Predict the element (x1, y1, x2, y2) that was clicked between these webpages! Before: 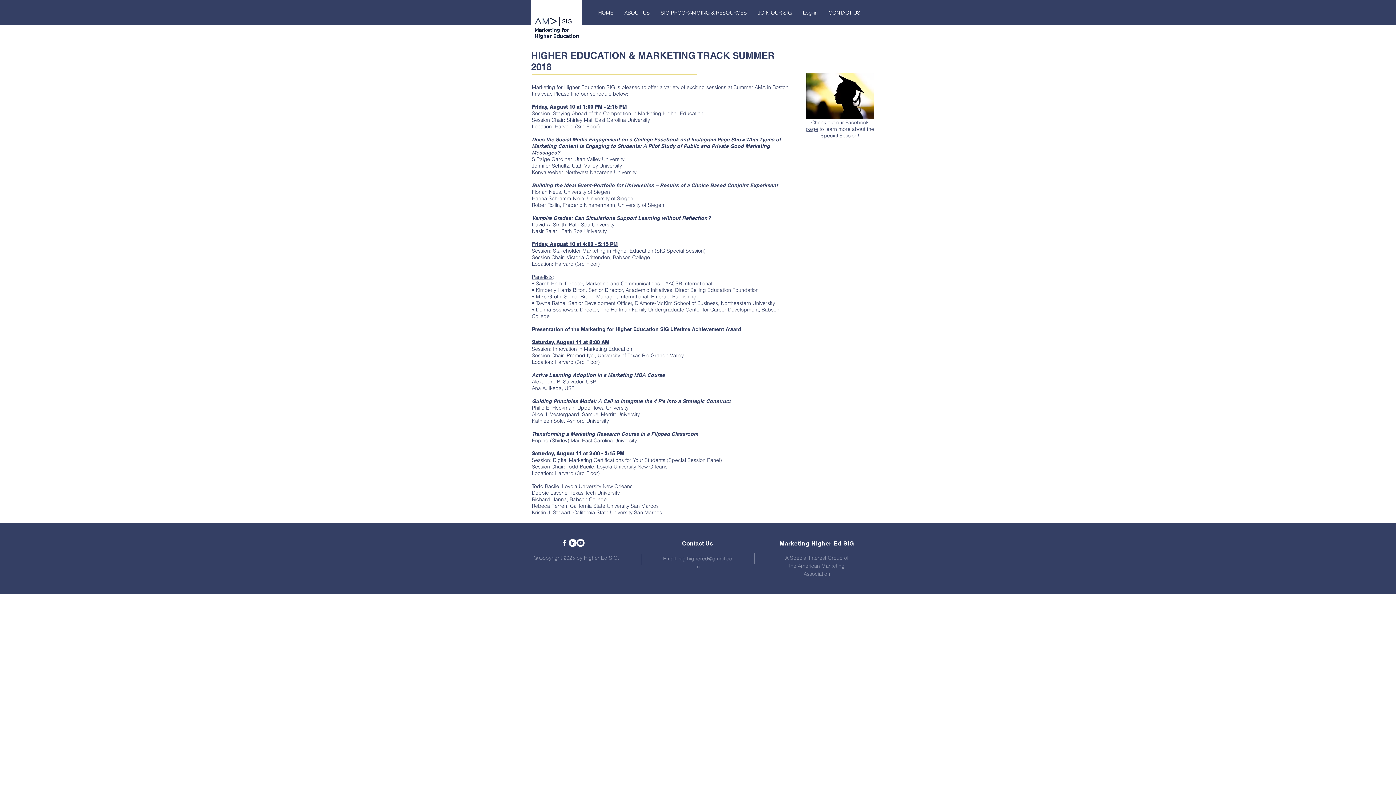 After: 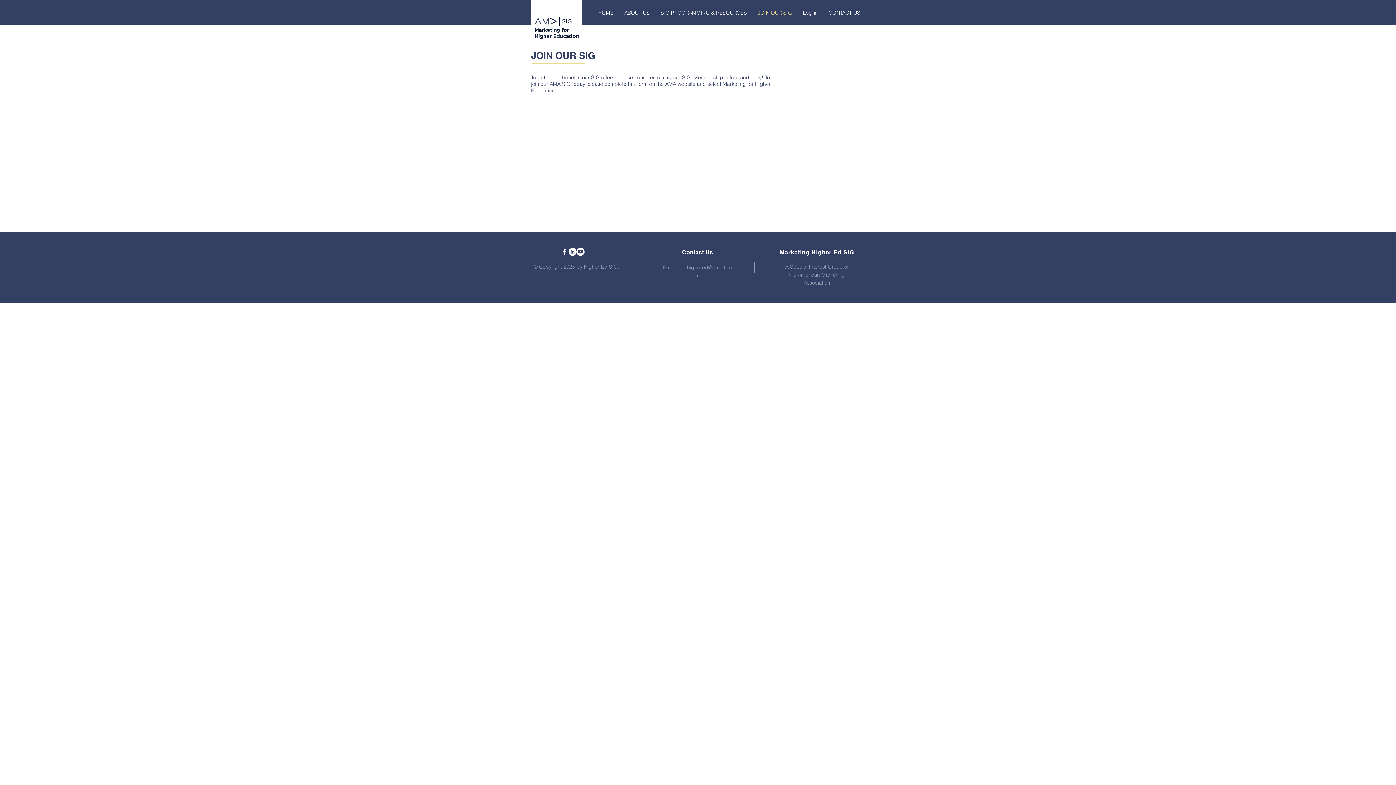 Action: bbox: (752, 3, 797, 21) label: JOIN OUR SIG